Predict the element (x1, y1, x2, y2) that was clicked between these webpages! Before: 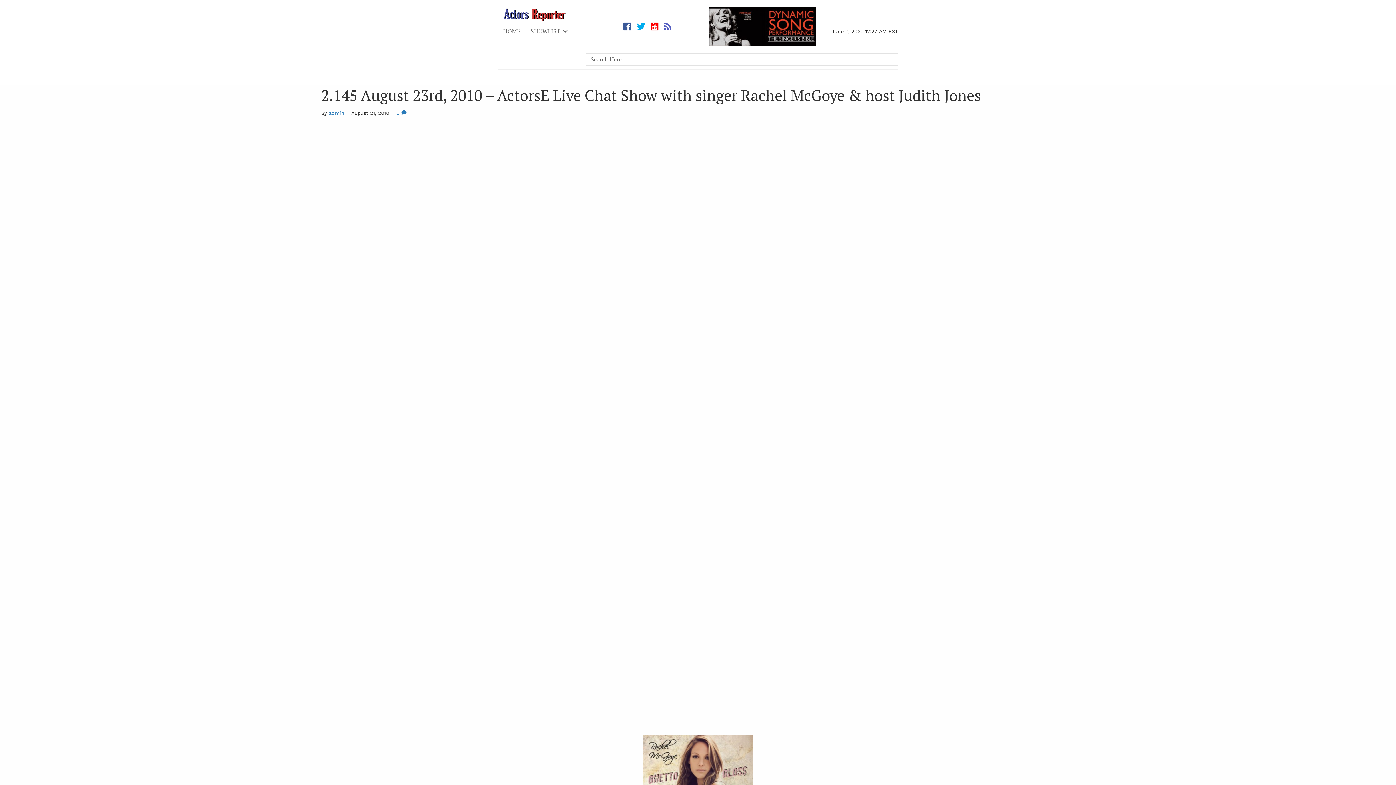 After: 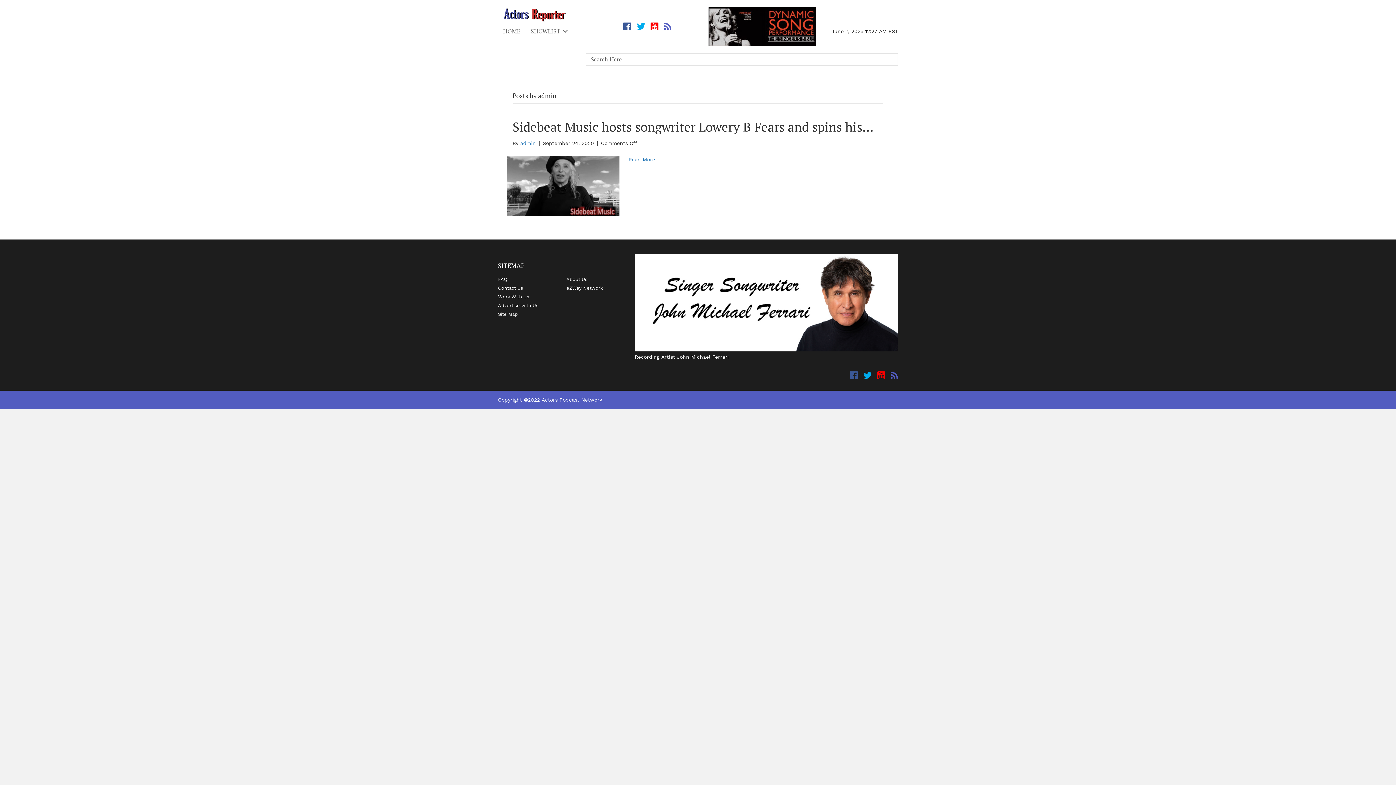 Action: bbox: (328, 110, 344, 115) label: admin